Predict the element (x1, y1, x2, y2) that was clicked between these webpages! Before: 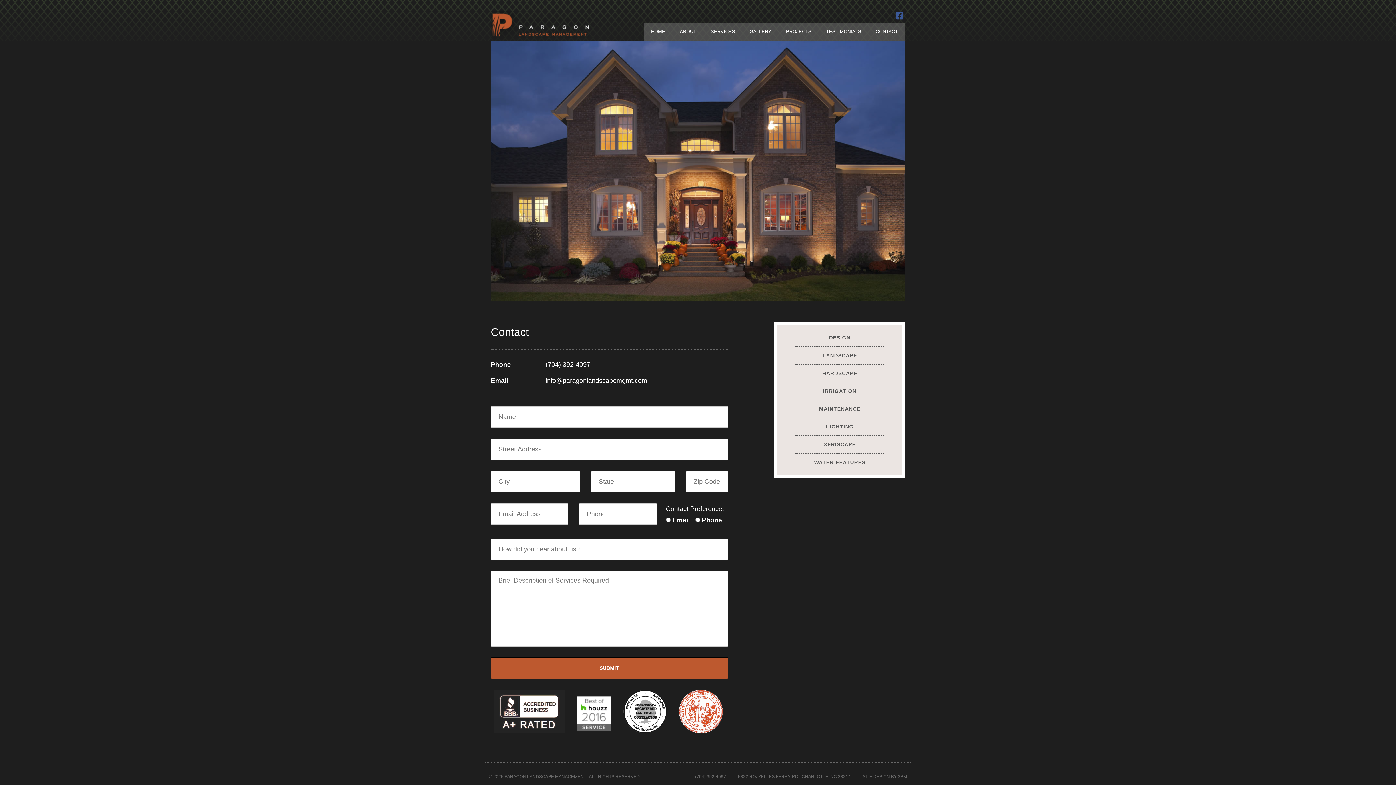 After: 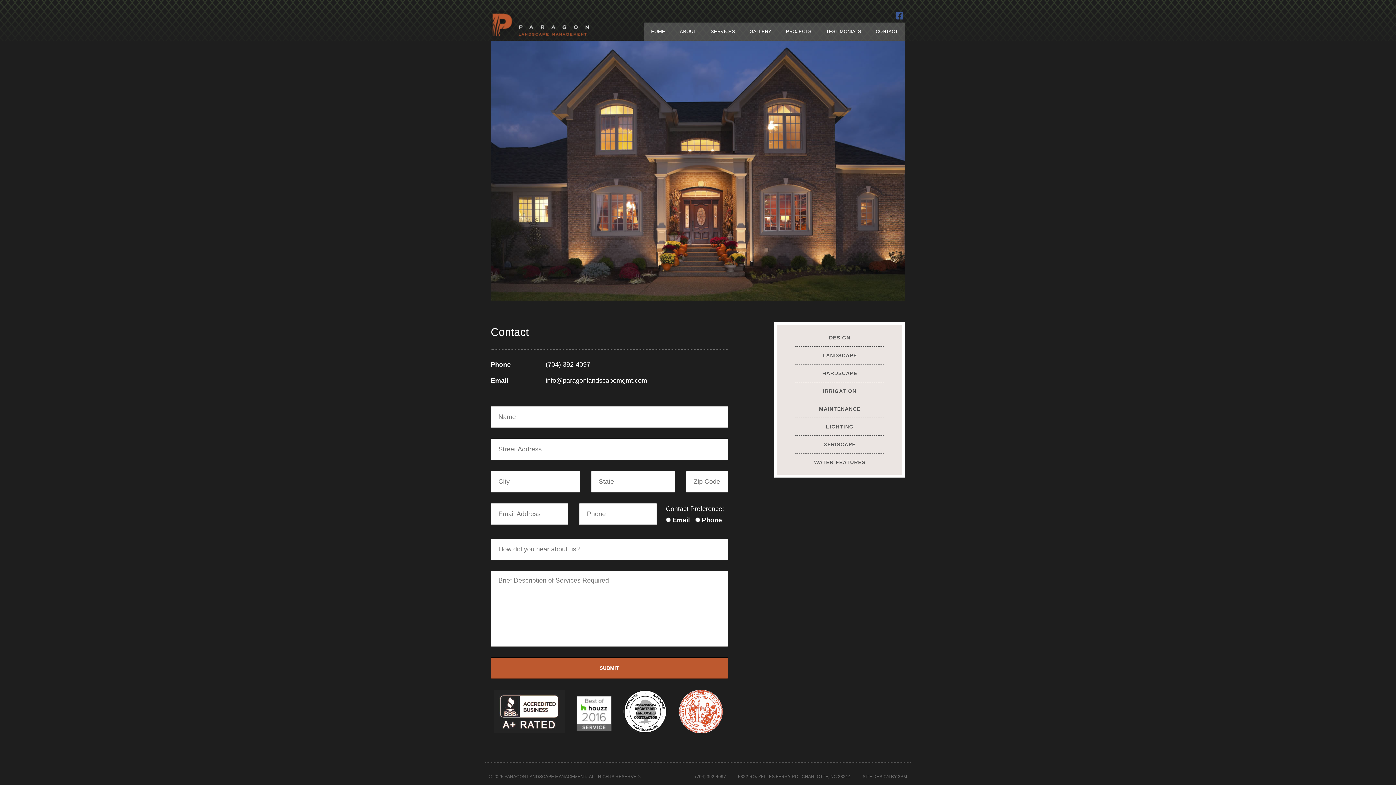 Action: bbox: (679, 690, 722, 733)